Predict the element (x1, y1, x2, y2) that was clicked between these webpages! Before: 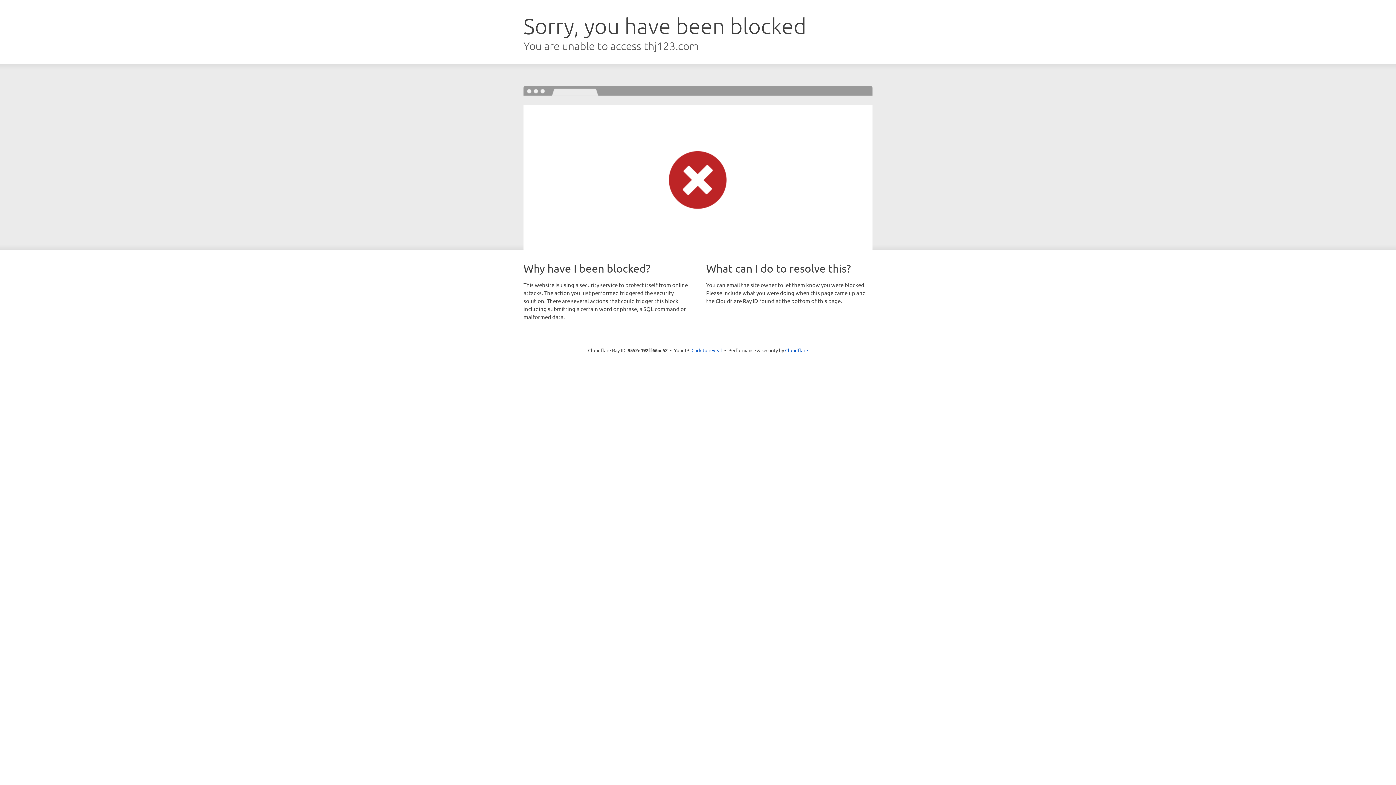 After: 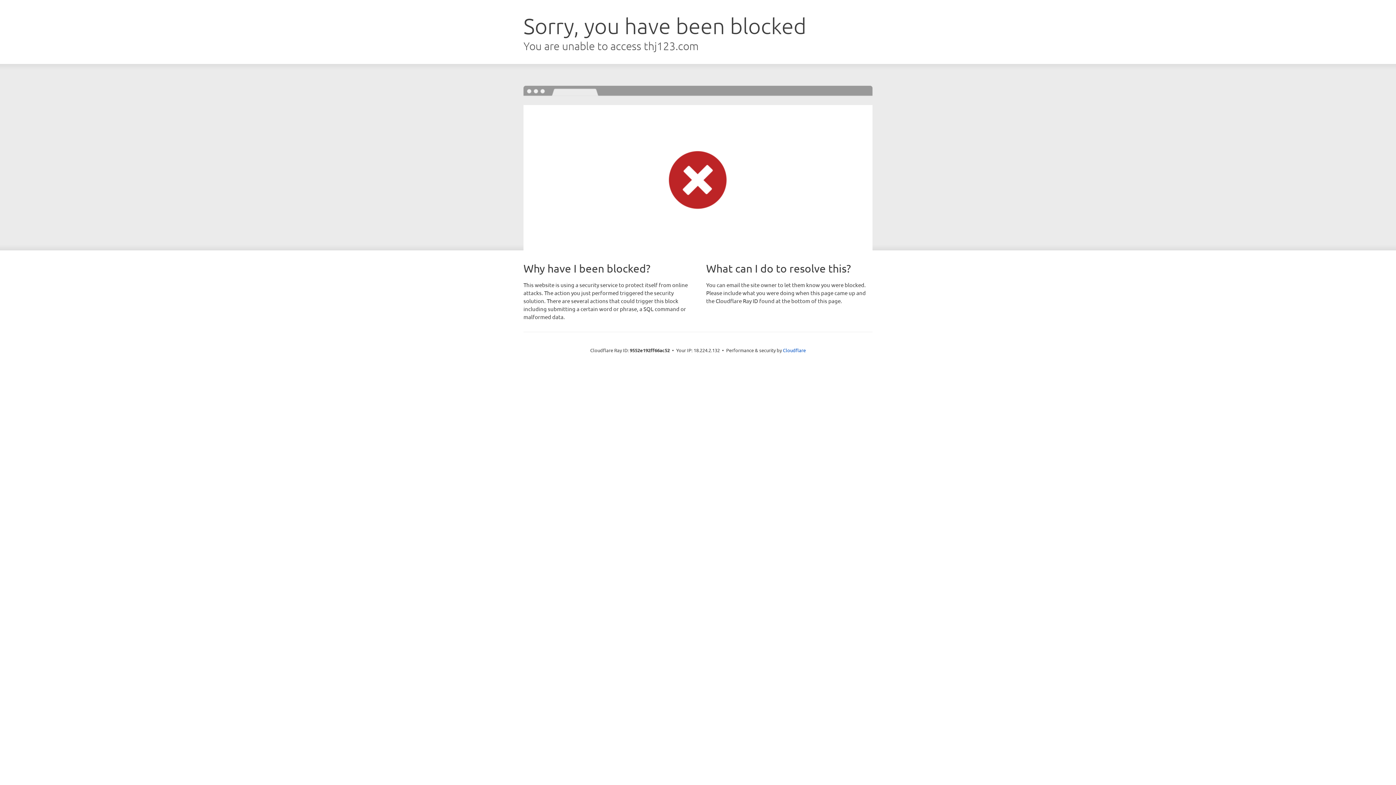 Action: label: Click to reveal bbox: (691, 346, 722, 353)